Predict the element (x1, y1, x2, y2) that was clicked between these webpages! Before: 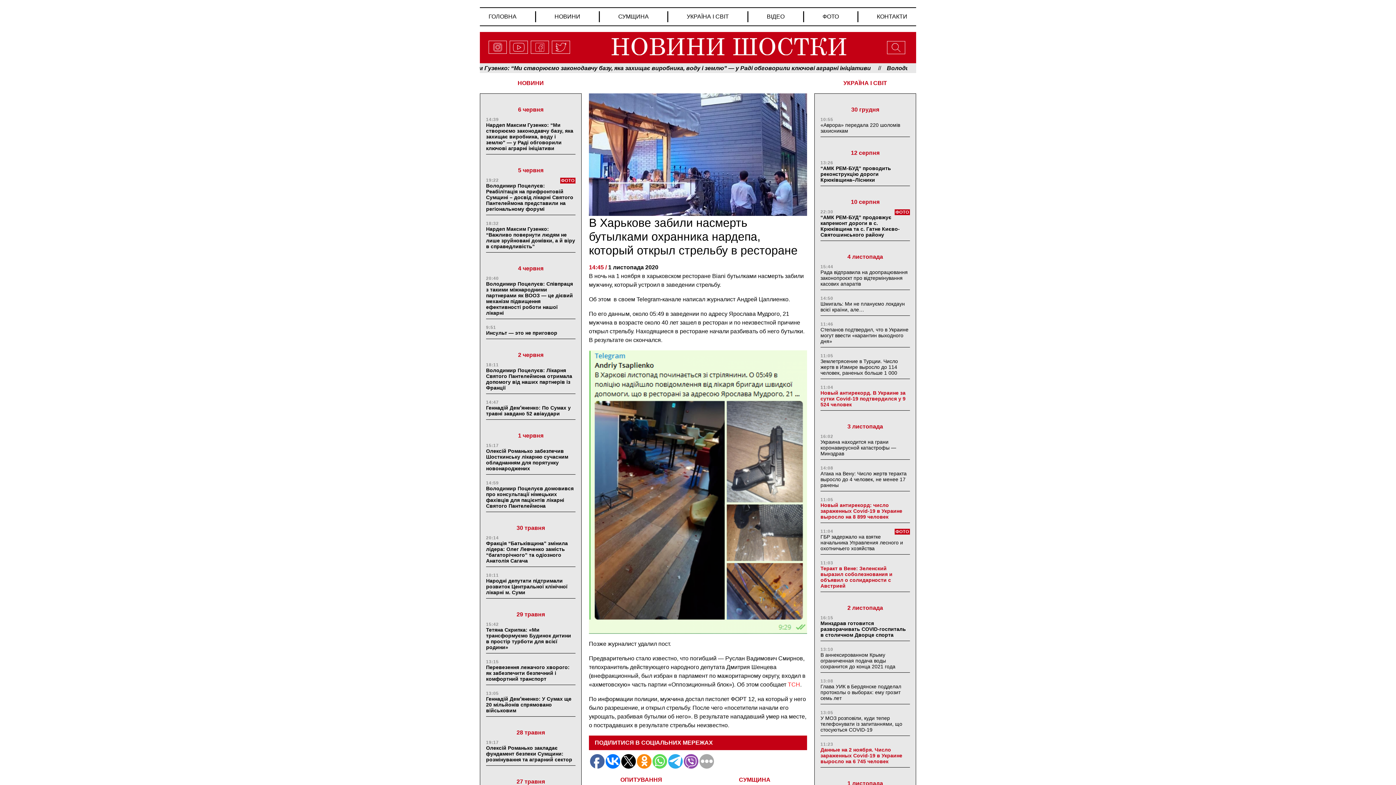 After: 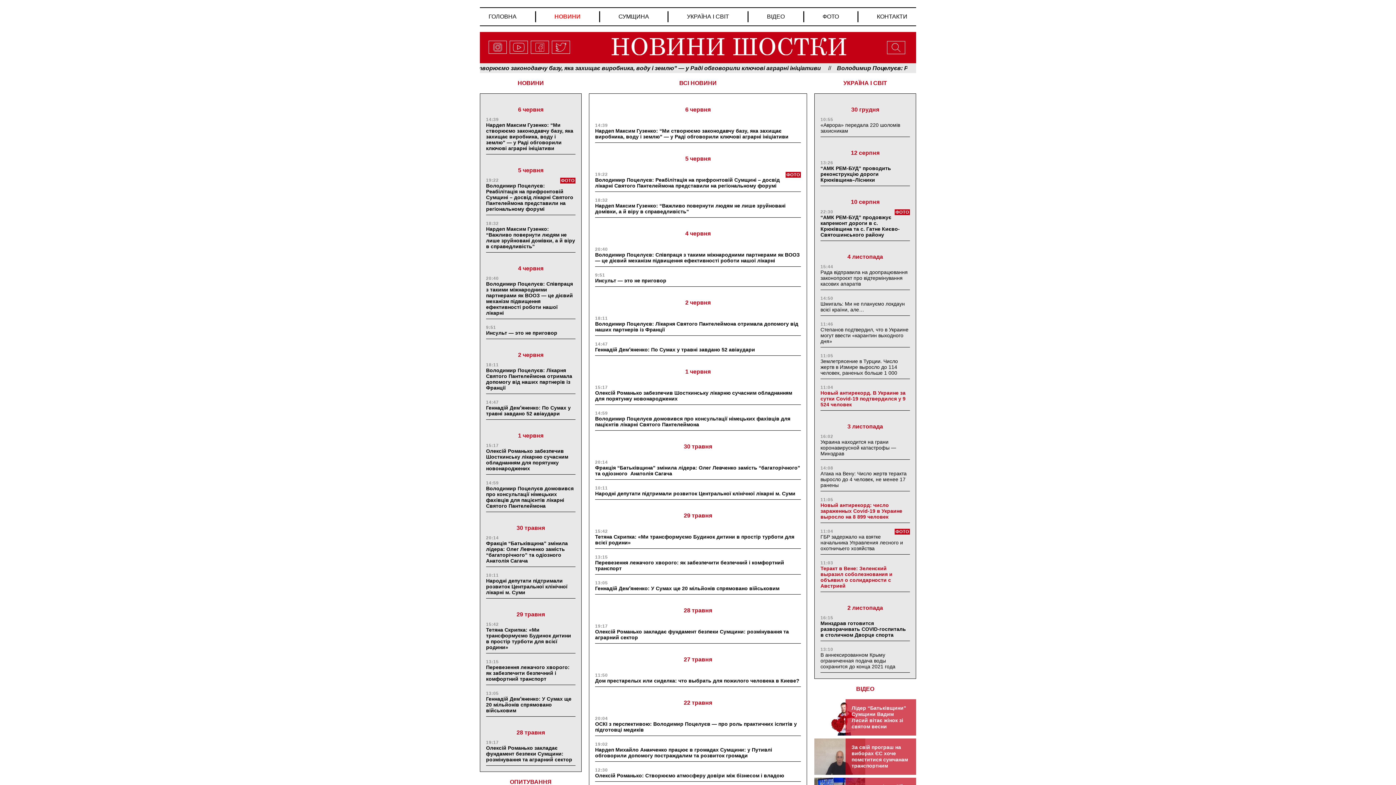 Action: label: НОВИНИ bbox: (554, 13, 580, 19)